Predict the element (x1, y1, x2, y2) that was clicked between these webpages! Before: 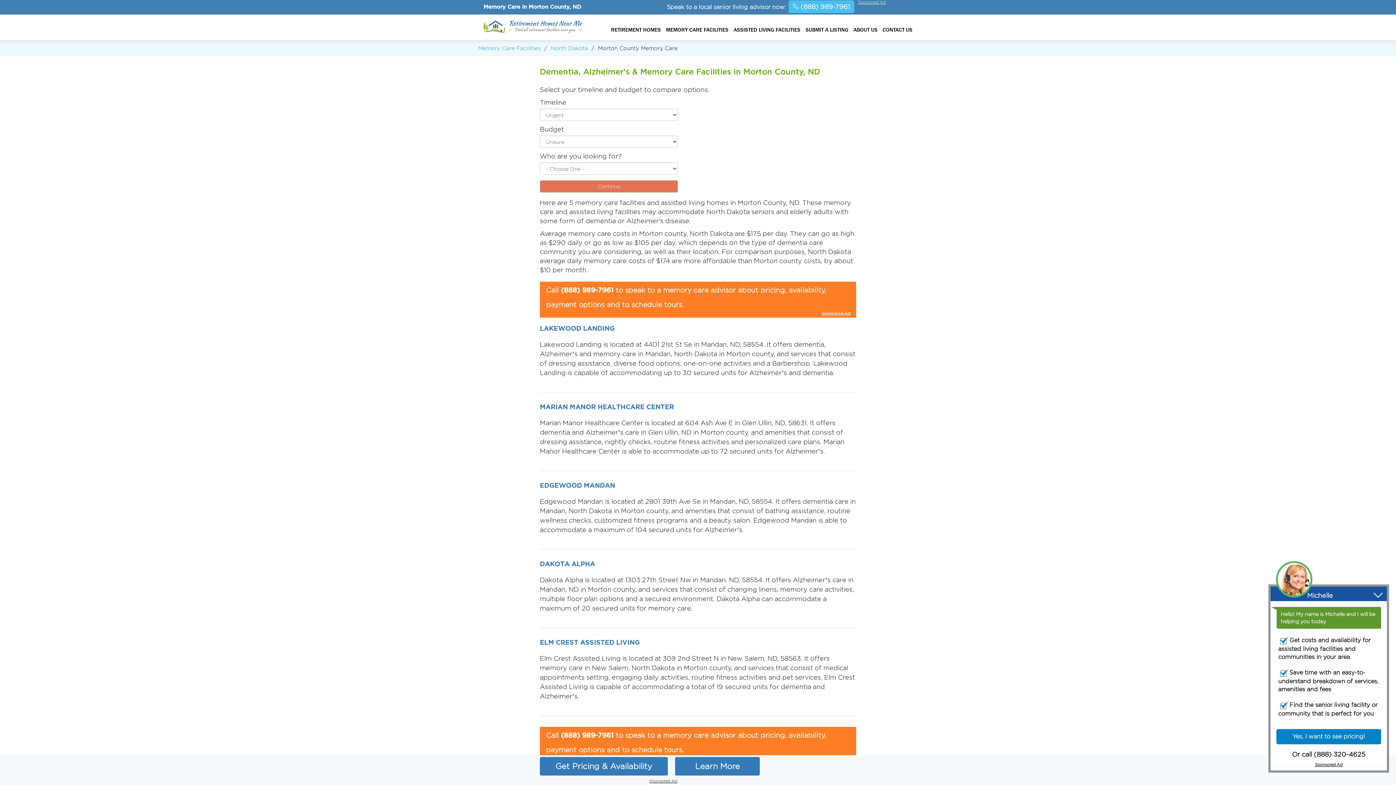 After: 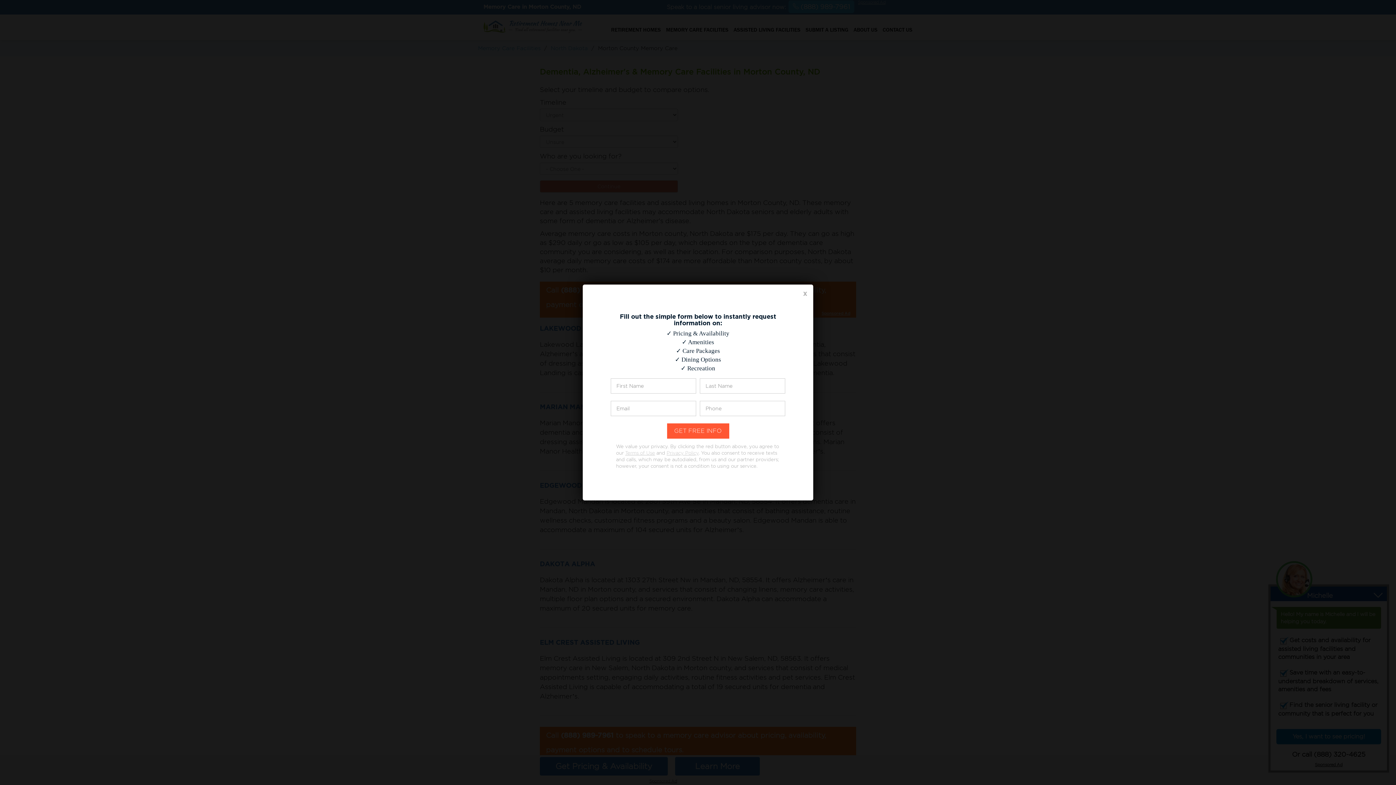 Action: label: Learn More bbox: (675, 757, 760, 776)